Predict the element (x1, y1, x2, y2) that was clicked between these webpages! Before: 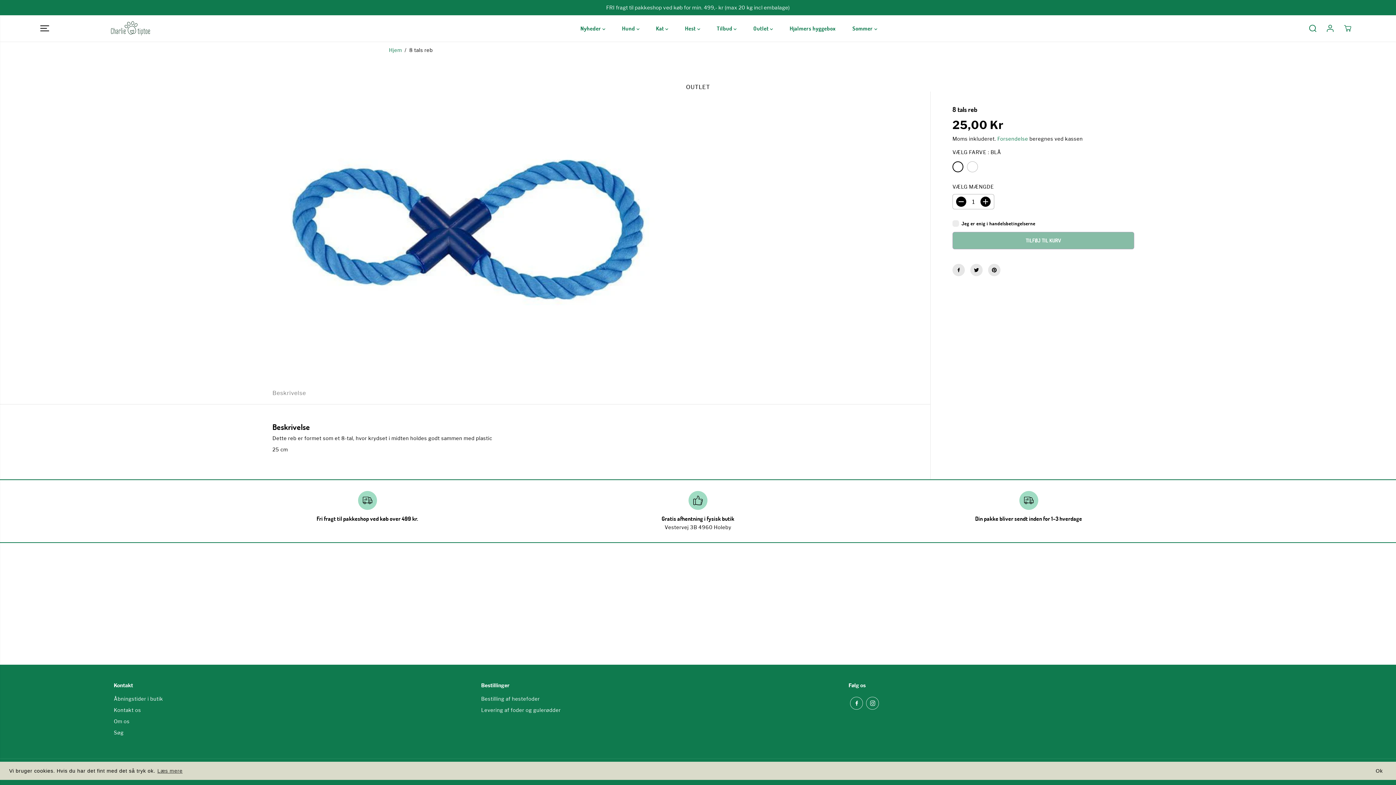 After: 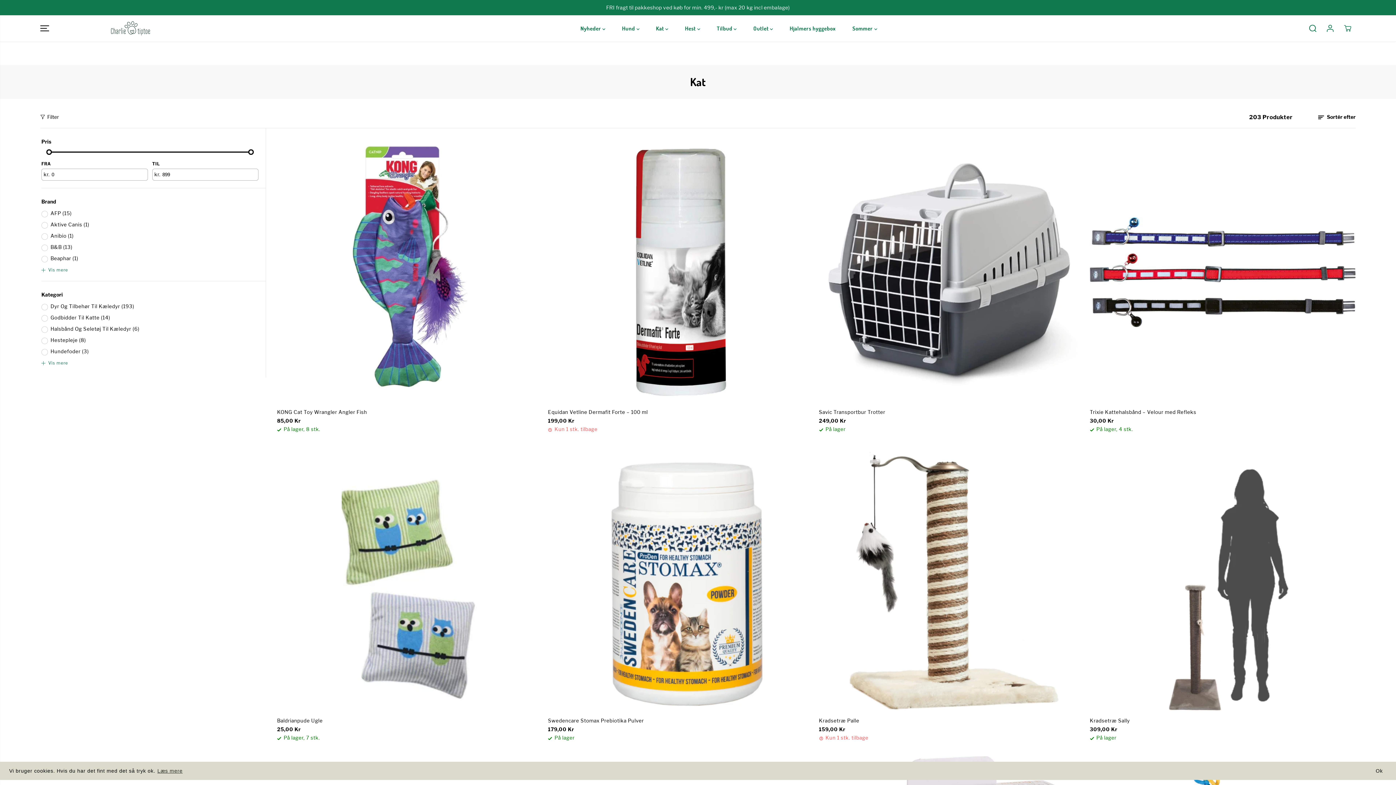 Action: label: Kat  bbox: (651, 15, 673, 41)